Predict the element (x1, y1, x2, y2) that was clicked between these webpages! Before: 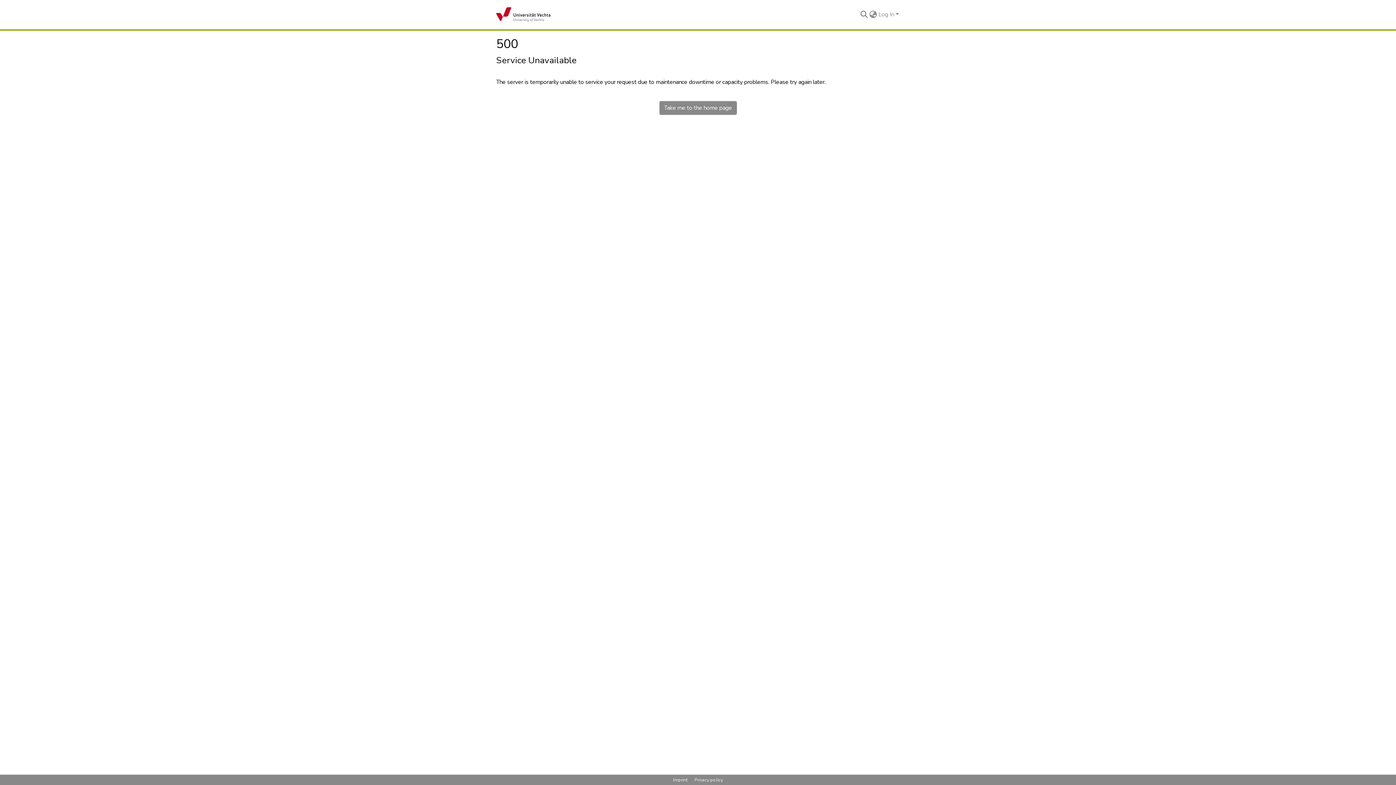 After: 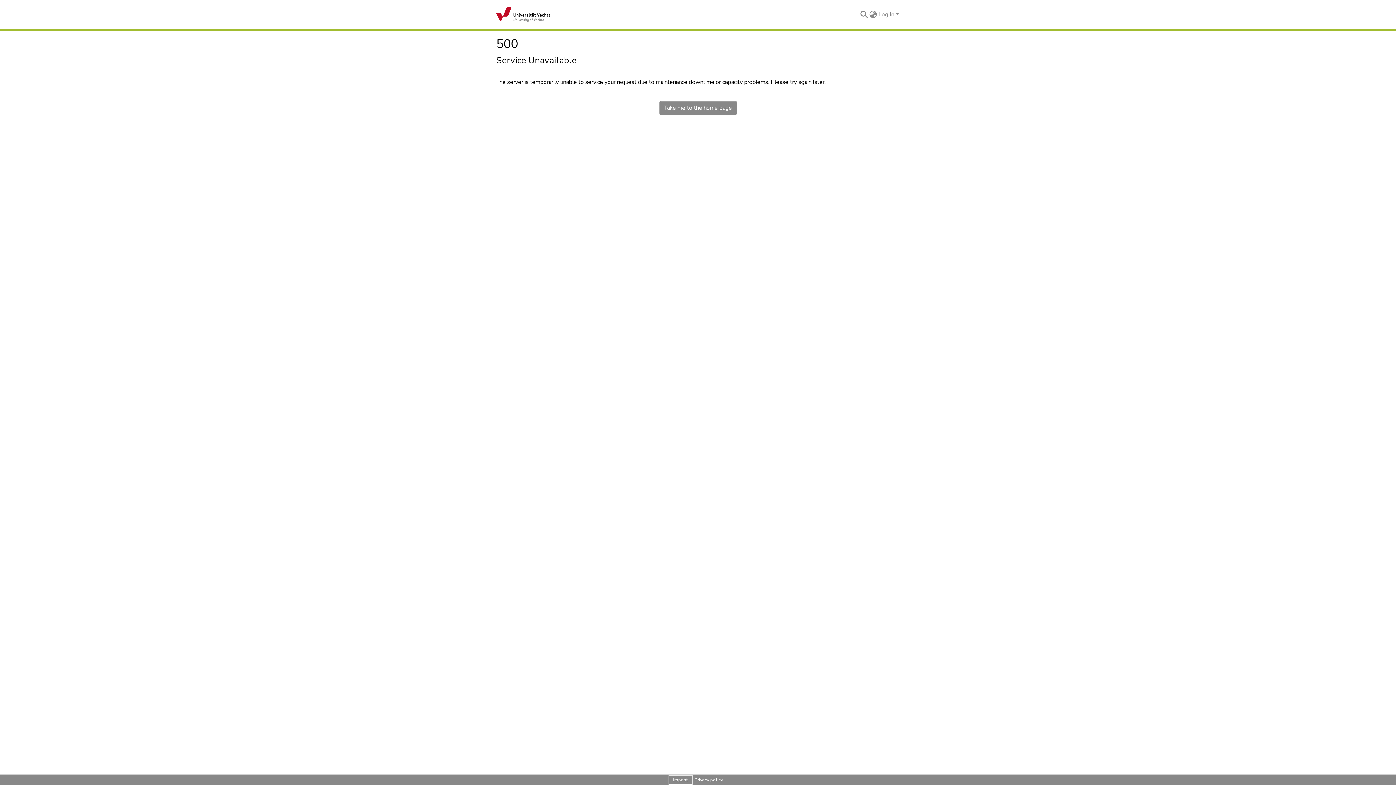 Action: bbox: (670, 776, 691, 784) label: Imprint